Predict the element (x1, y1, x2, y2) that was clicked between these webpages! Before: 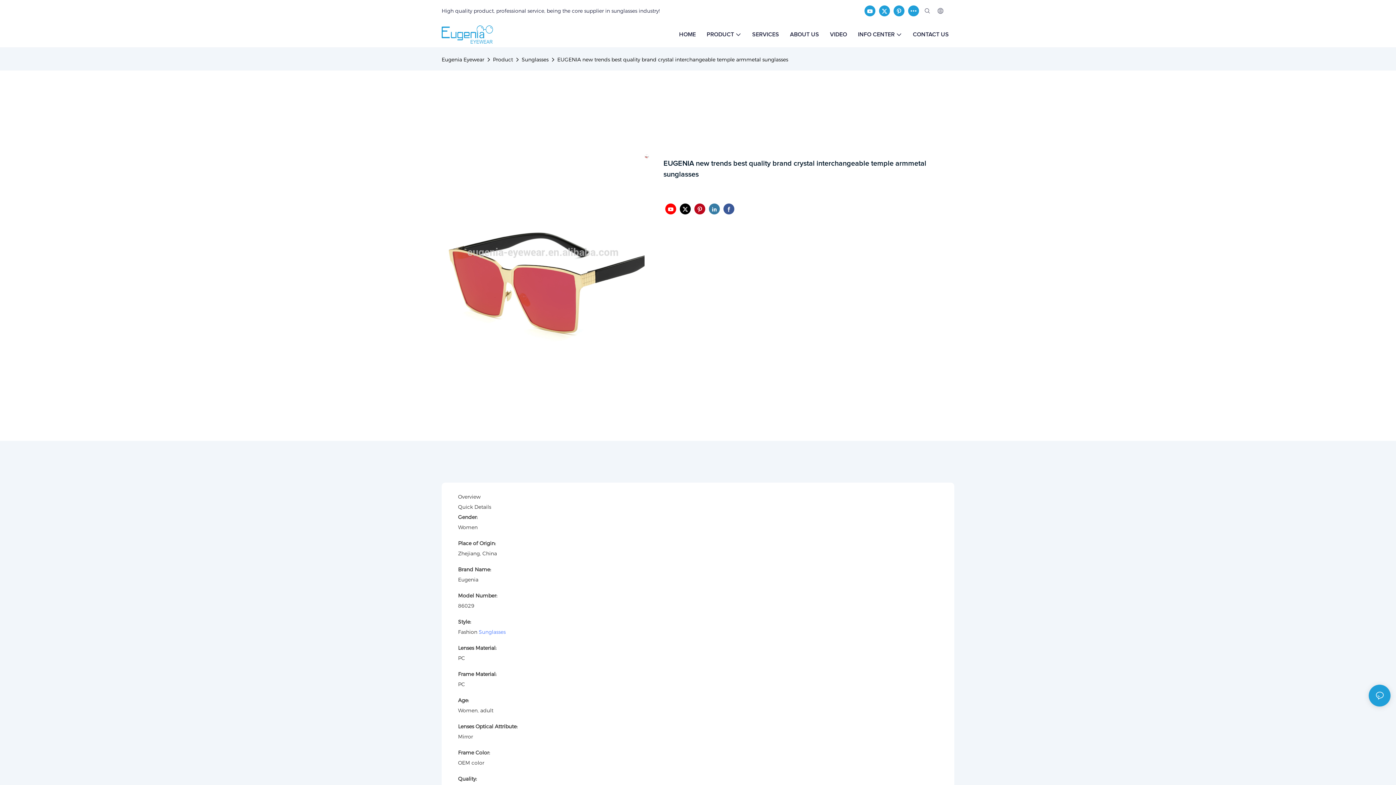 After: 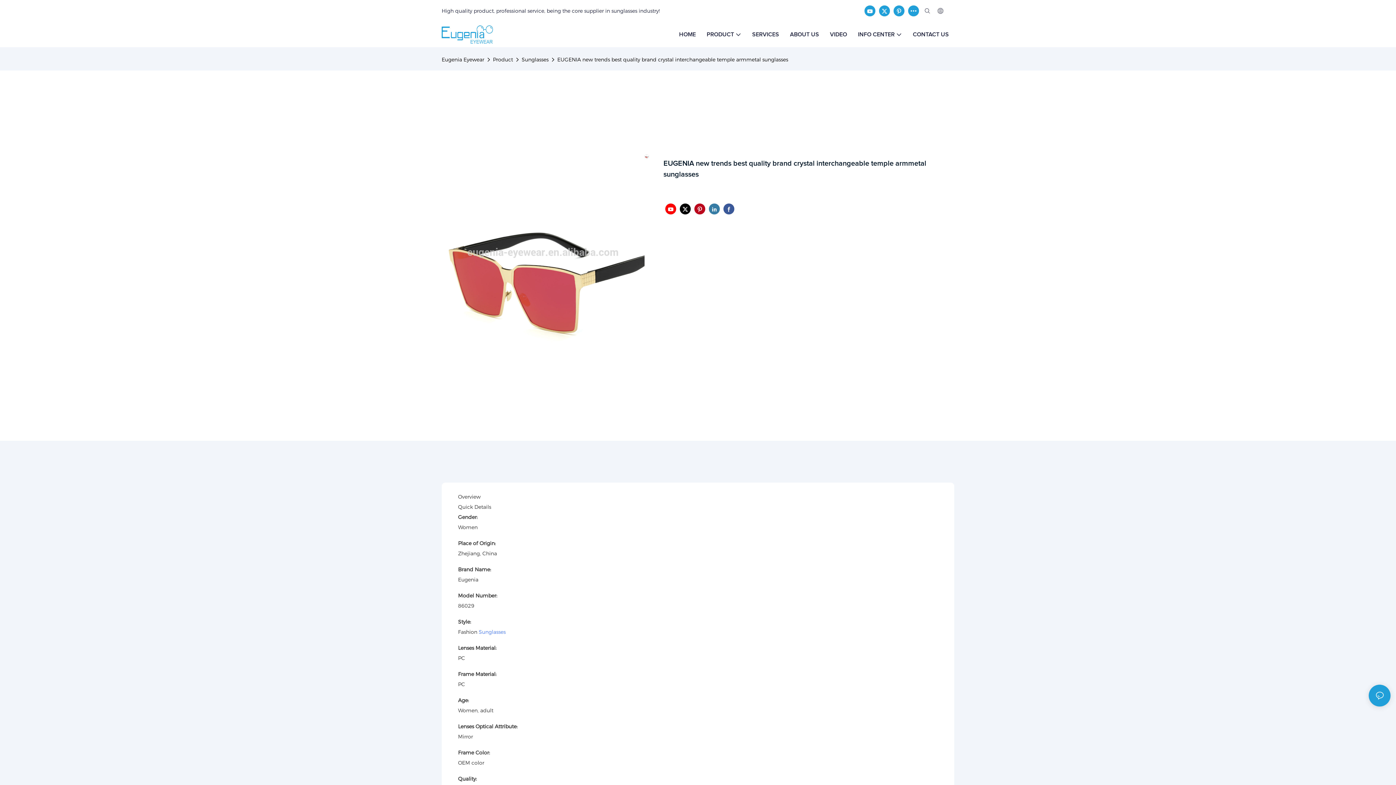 Action: label: EUGENIA new trends best quality brand crystal interchangeable temple armmetal sunglasses bbox: (555, 54, 790, 64)